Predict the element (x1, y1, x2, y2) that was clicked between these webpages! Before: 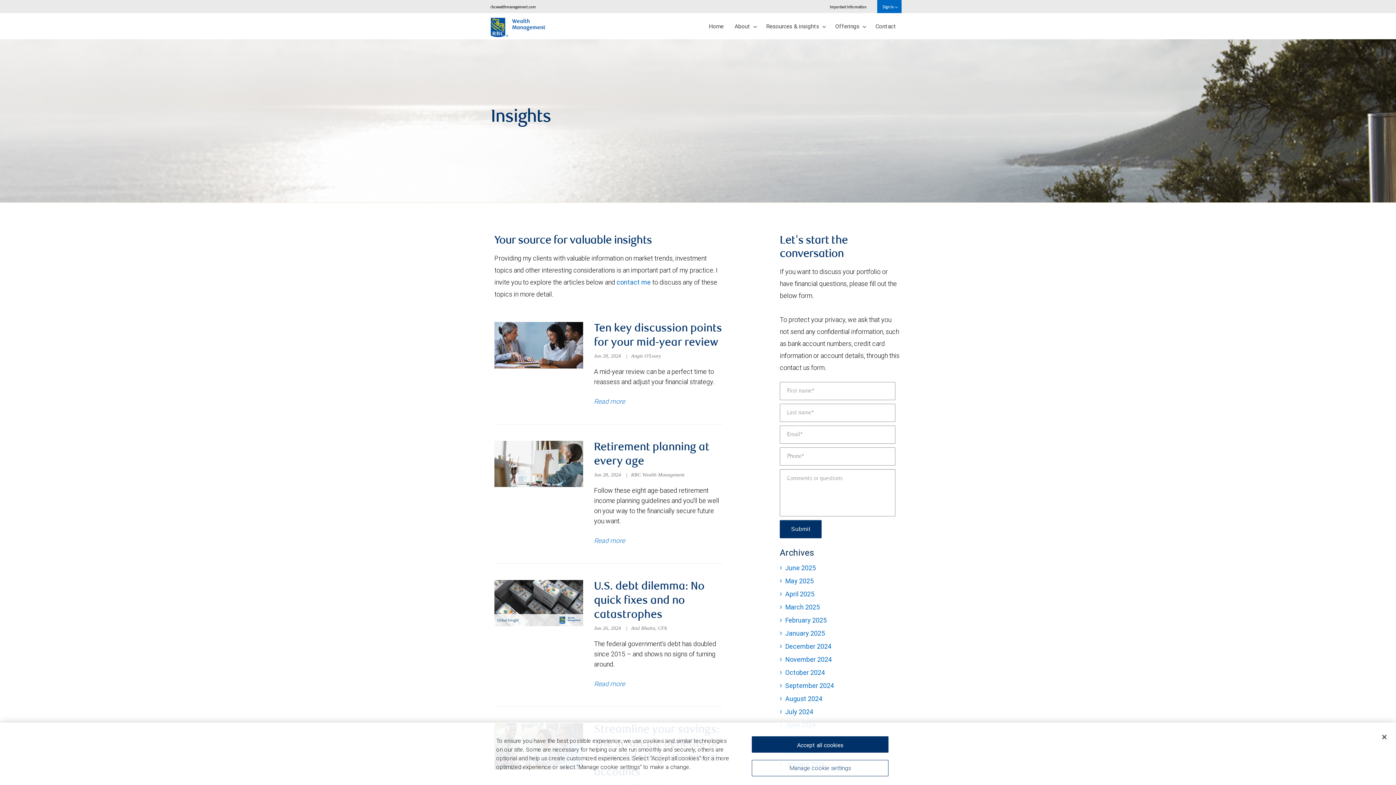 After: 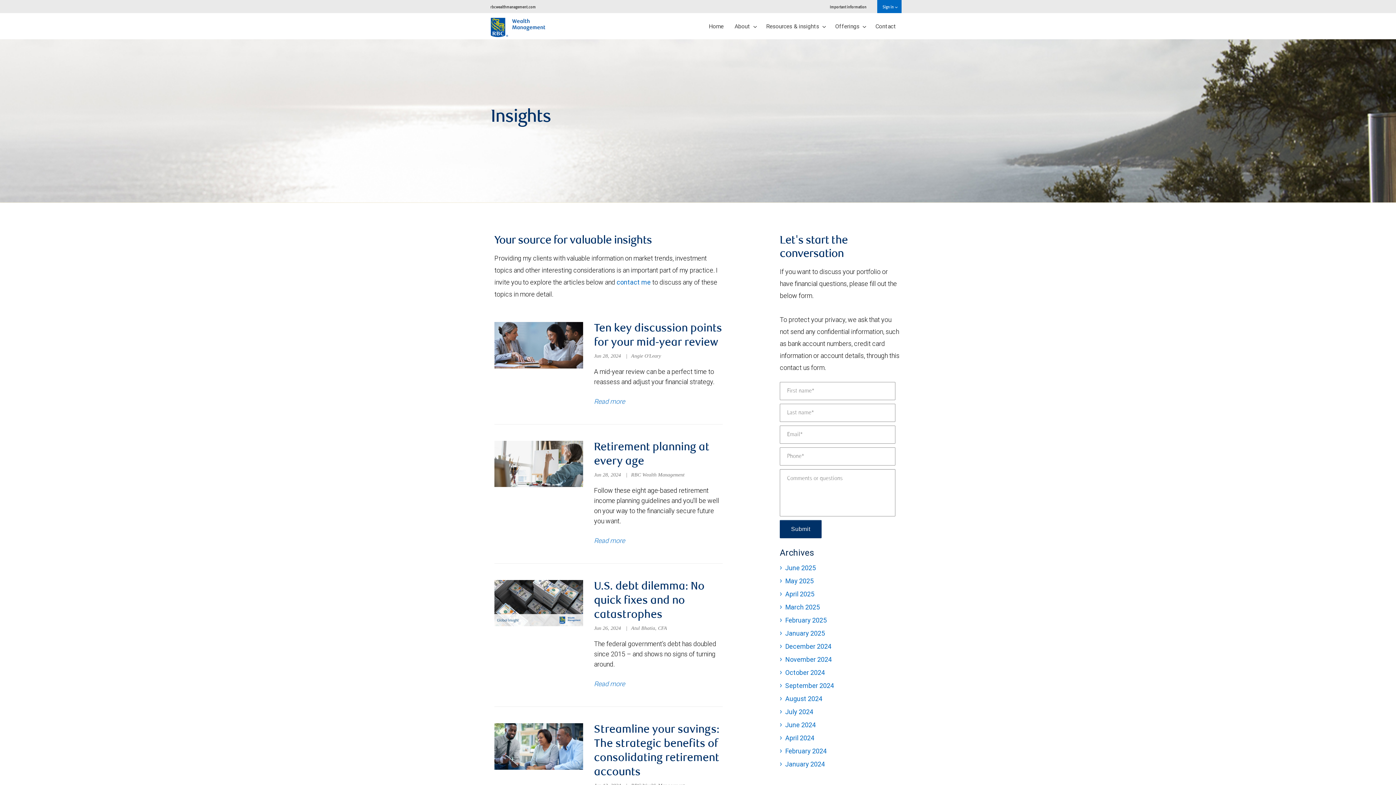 Action: bbox: (752, 736, 888, 753) label: Accept all cookies